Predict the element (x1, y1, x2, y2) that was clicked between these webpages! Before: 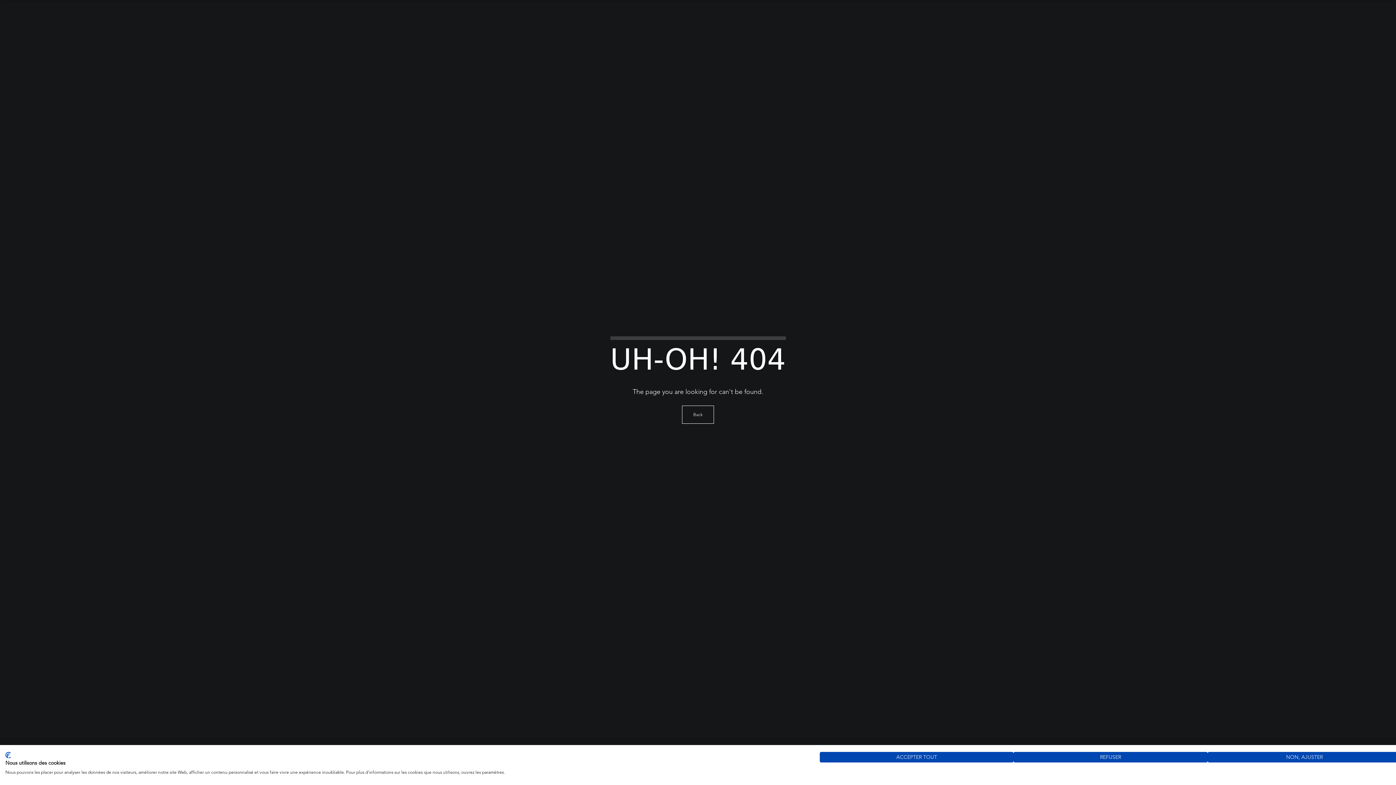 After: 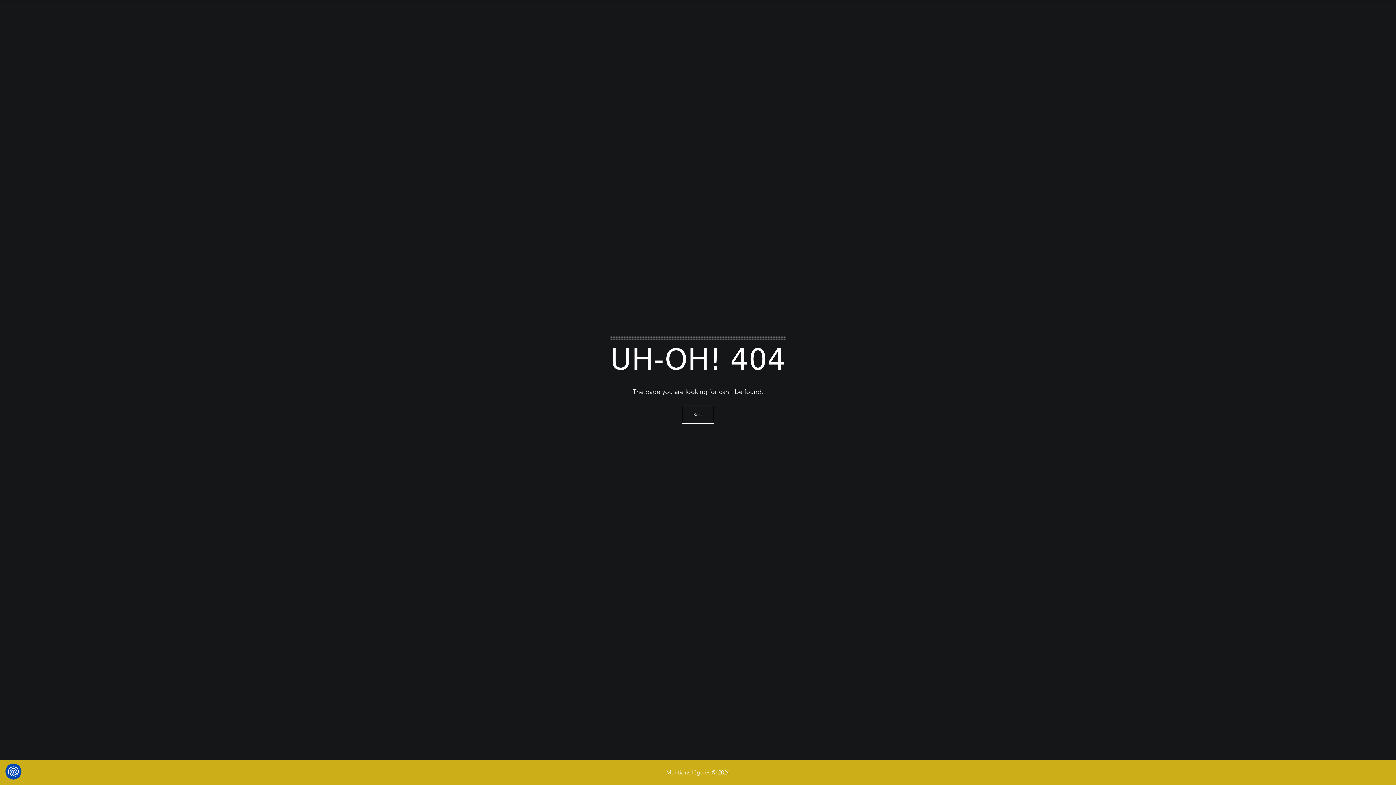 Action: label: Accepter tous les cookies bbox: (820, 752, 1013, 762)